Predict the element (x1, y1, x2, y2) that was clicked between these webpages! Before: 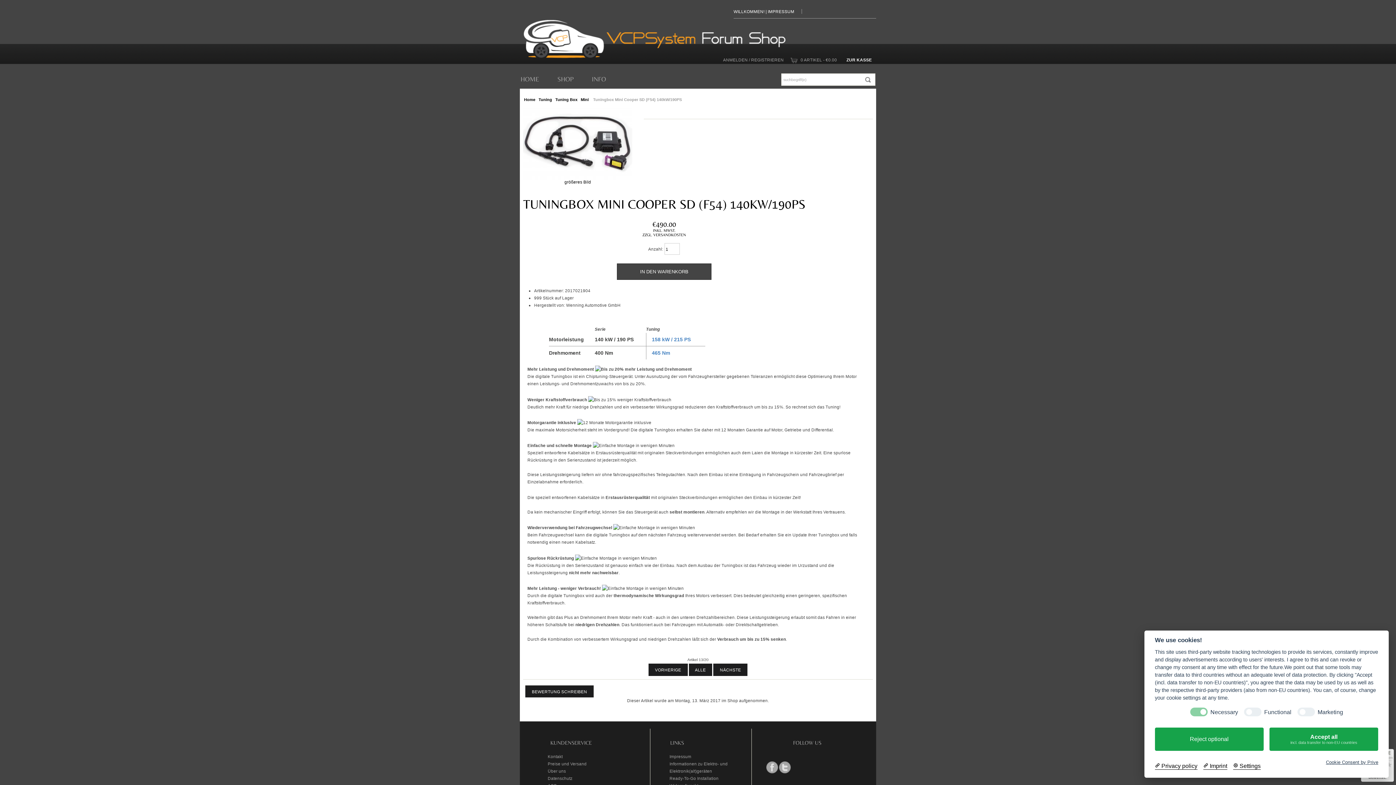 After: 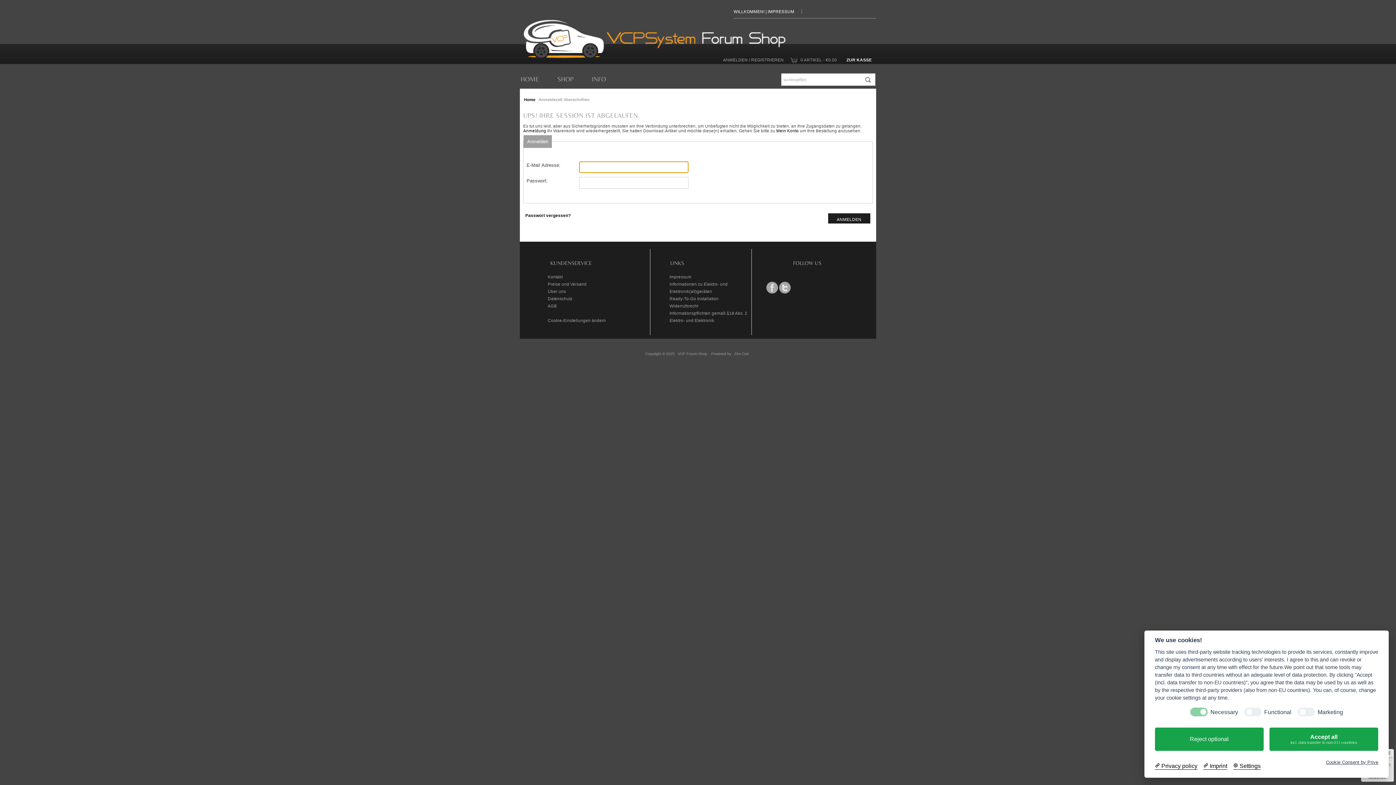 Action: bbox: (842, 57, 876, 62) label: ZUR KASSE